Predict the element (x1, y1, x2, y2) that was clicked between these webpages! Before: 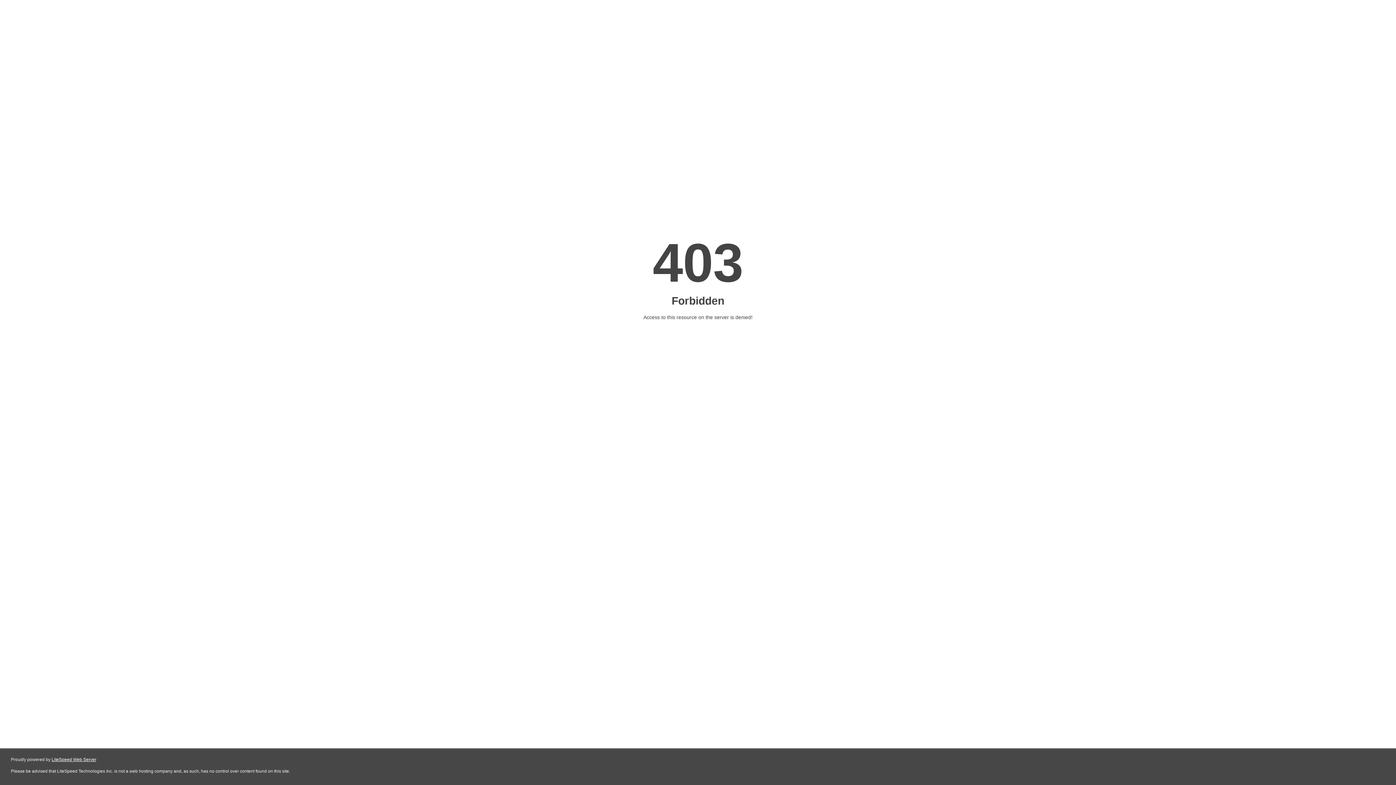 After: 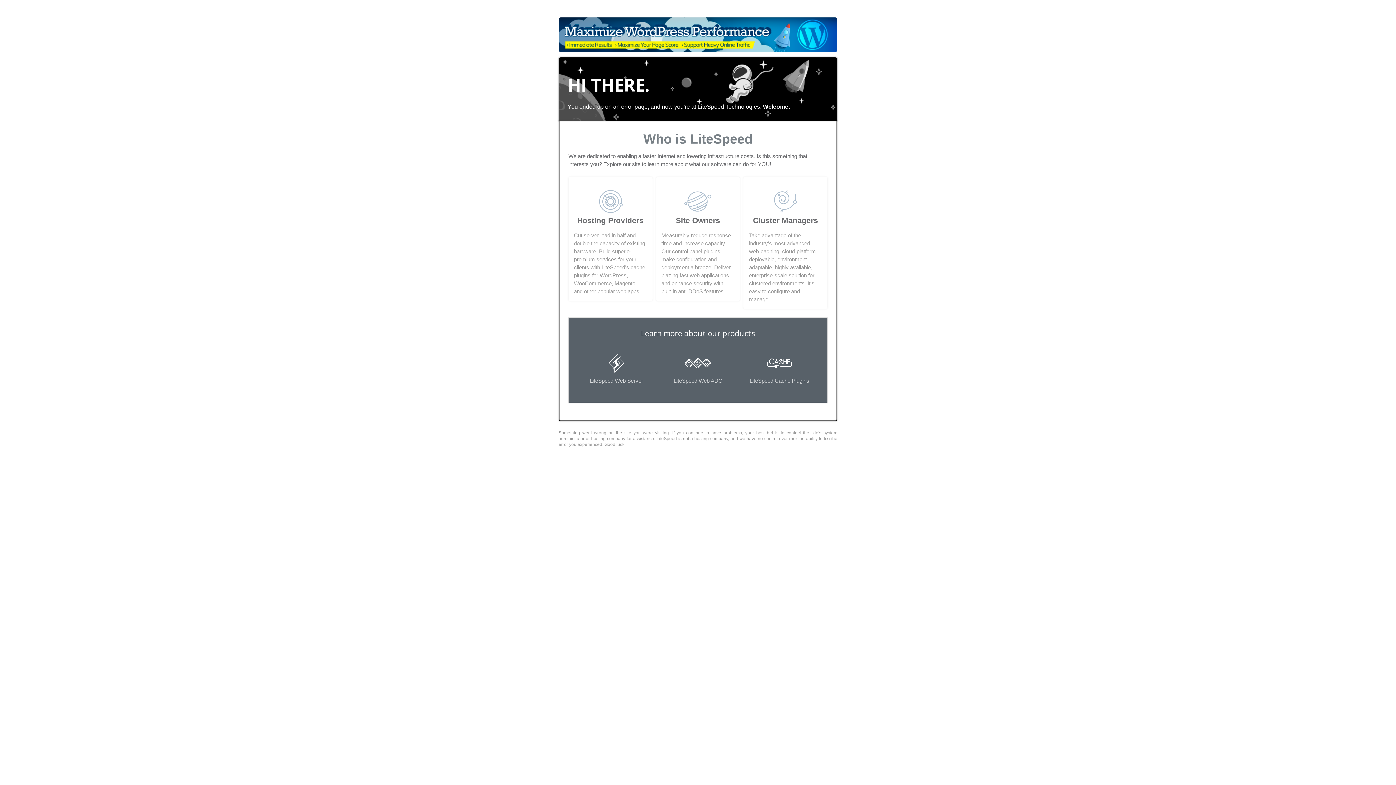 Action: label: LiteSpeed Web Server bbox: (51, 757, 96, 762)